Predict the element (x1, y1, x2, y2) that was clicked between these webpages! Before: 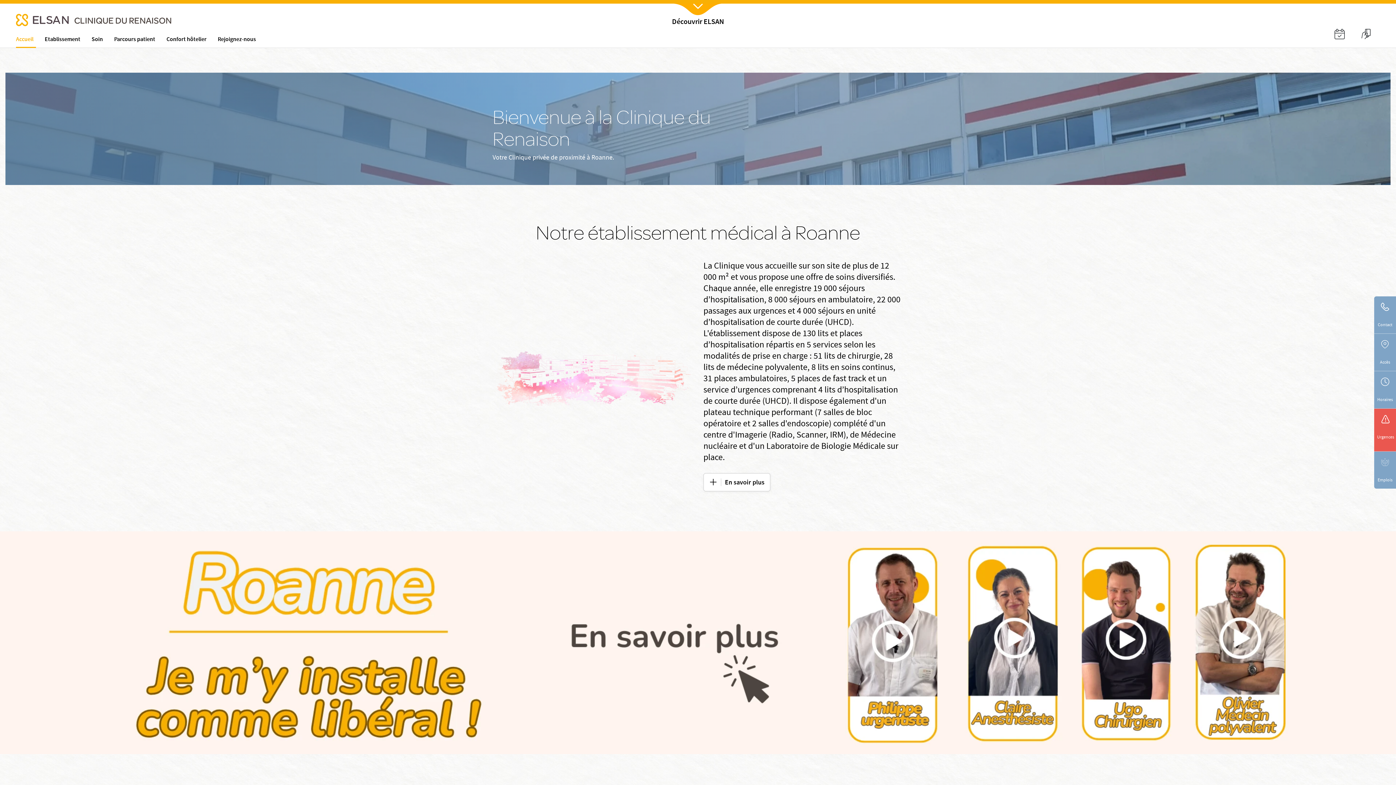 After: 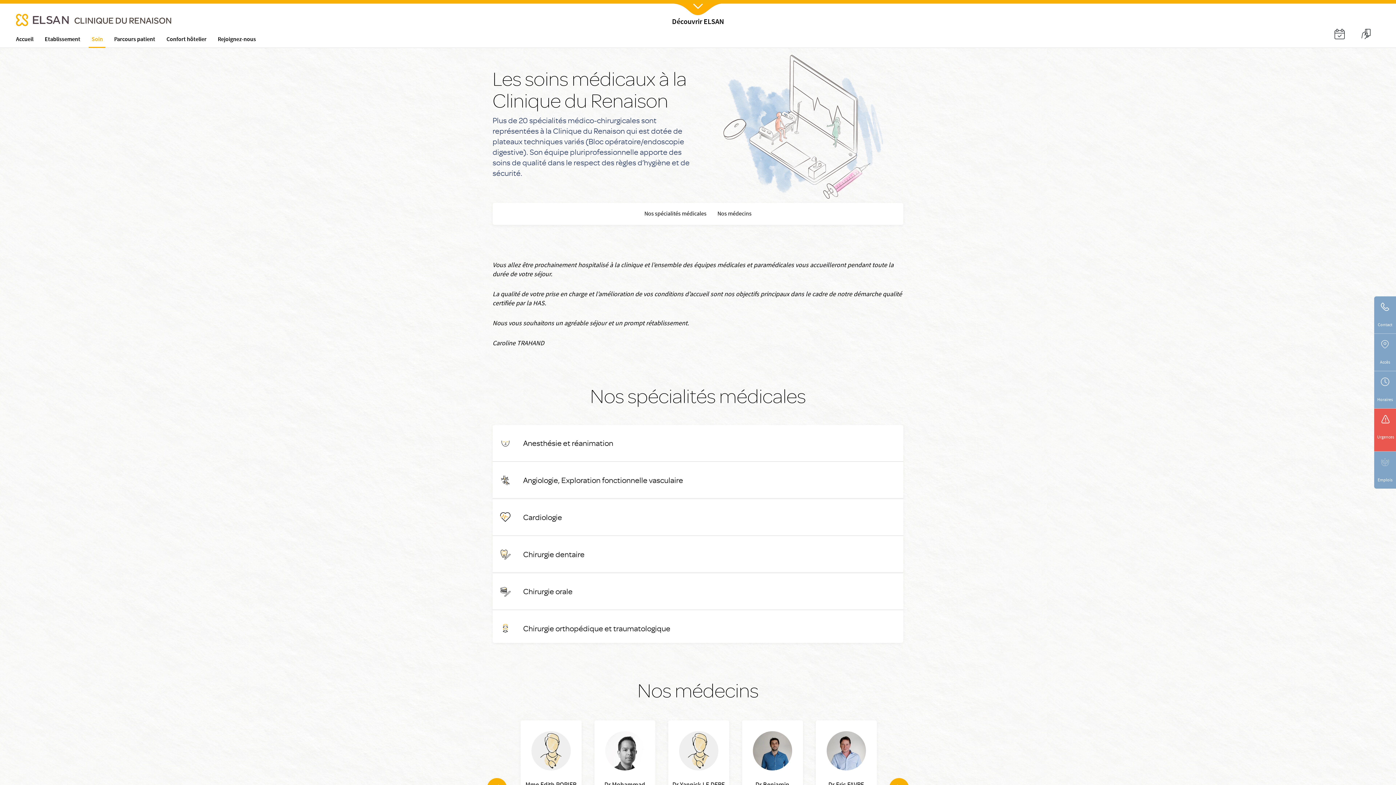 Action: label: Soin bbox: (88, 26, 105, 47)